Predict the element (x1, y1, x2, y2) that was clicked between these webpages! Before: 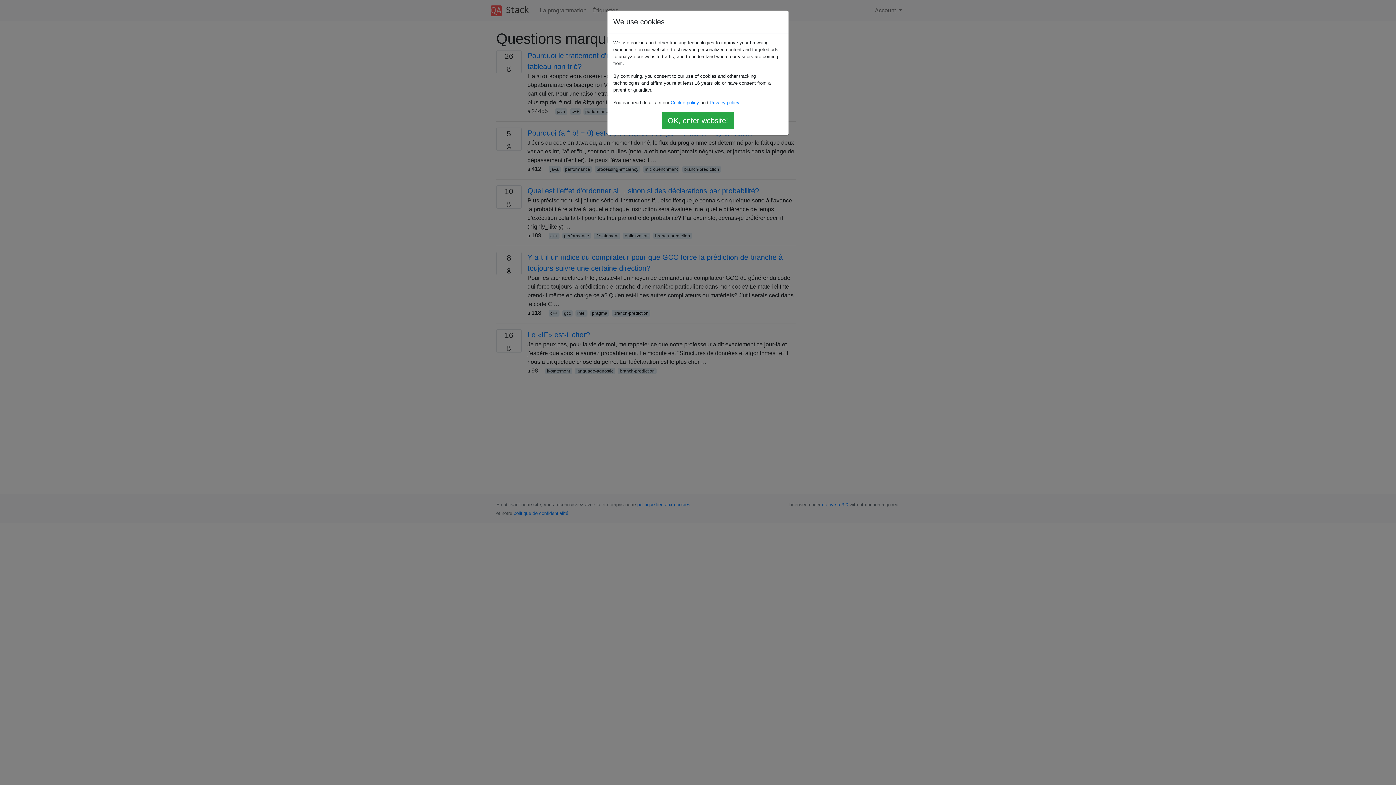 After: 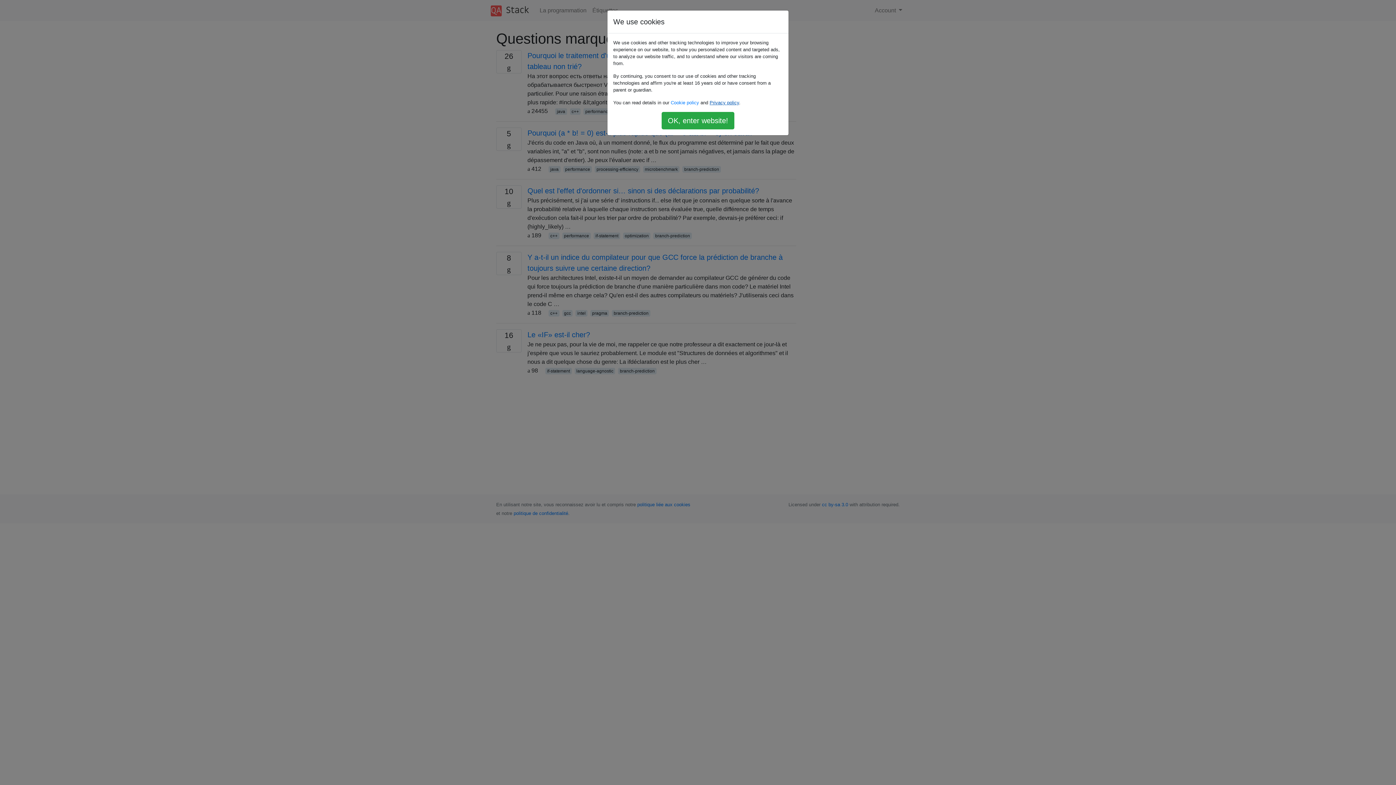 Action: bbox: (709, 100, 739, 105) label: Privacy policy